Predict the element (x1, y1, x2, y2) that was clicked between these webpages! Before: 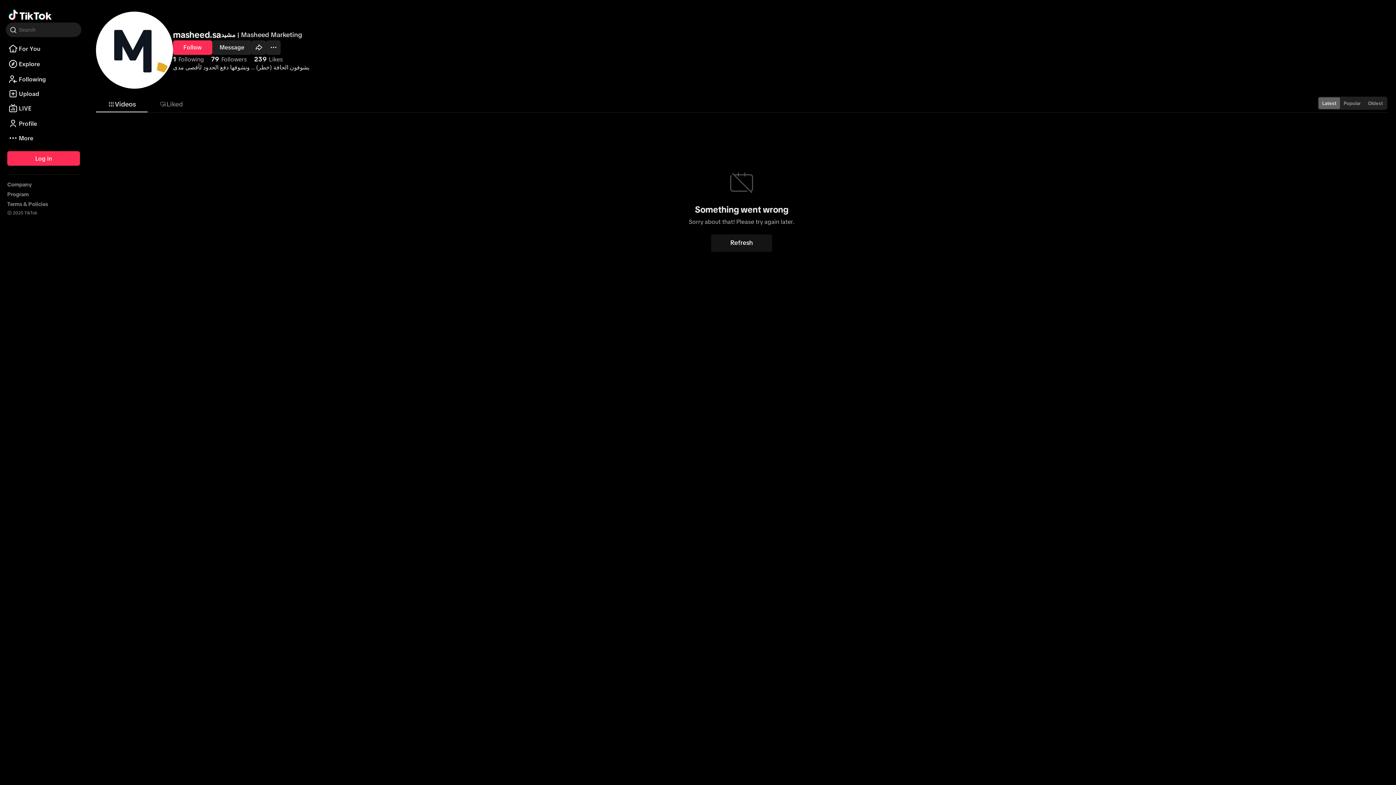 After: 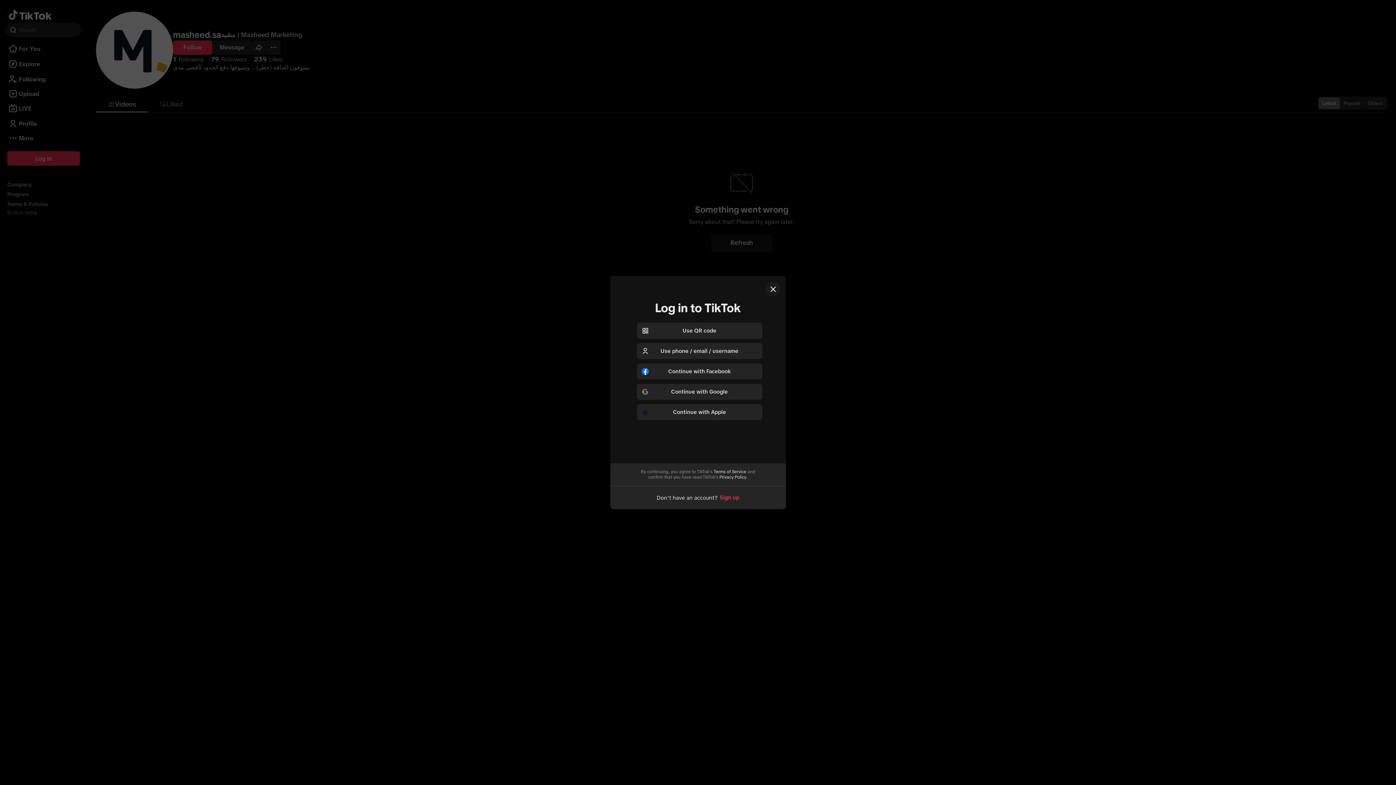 Action: bbox: (173, 40, 212, 54) label: Follow مشيد | Masheed Marketing